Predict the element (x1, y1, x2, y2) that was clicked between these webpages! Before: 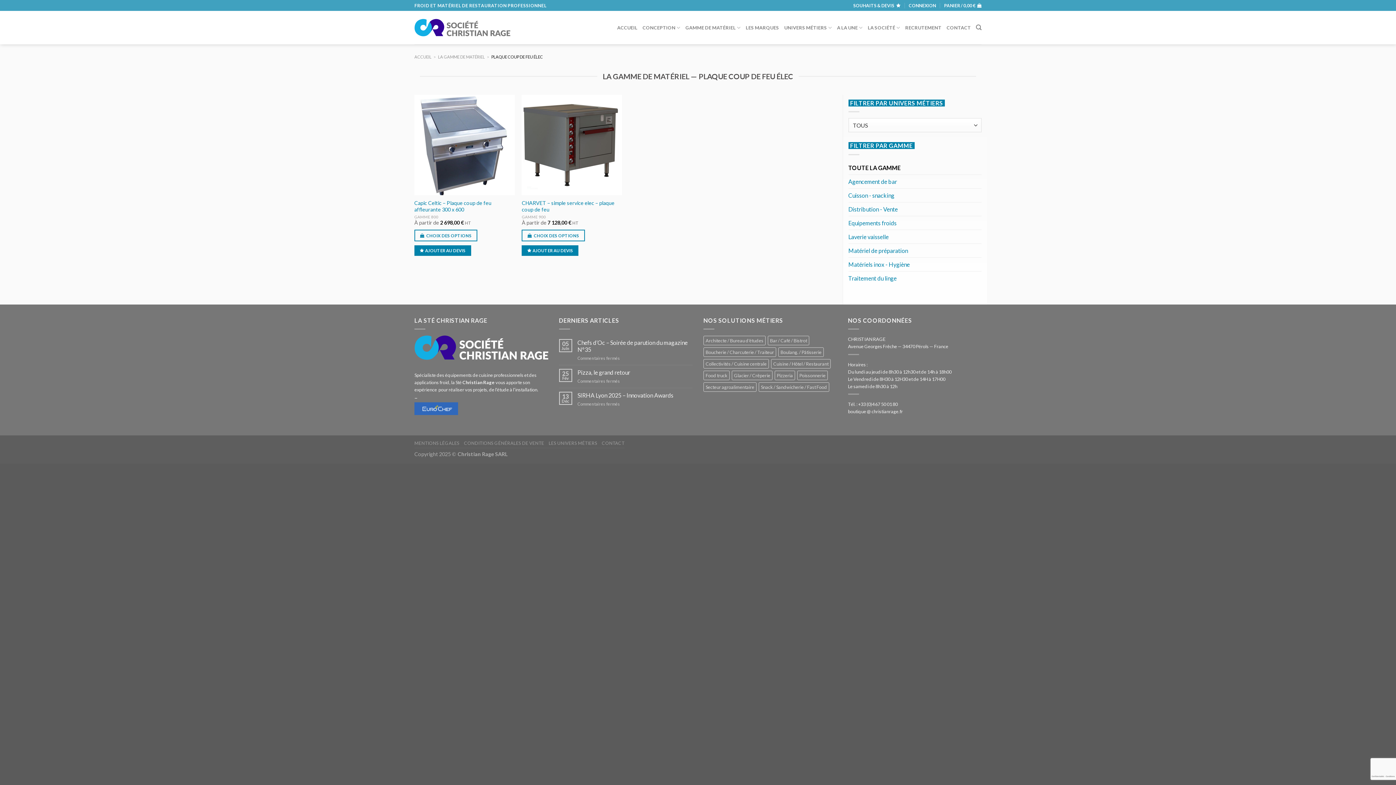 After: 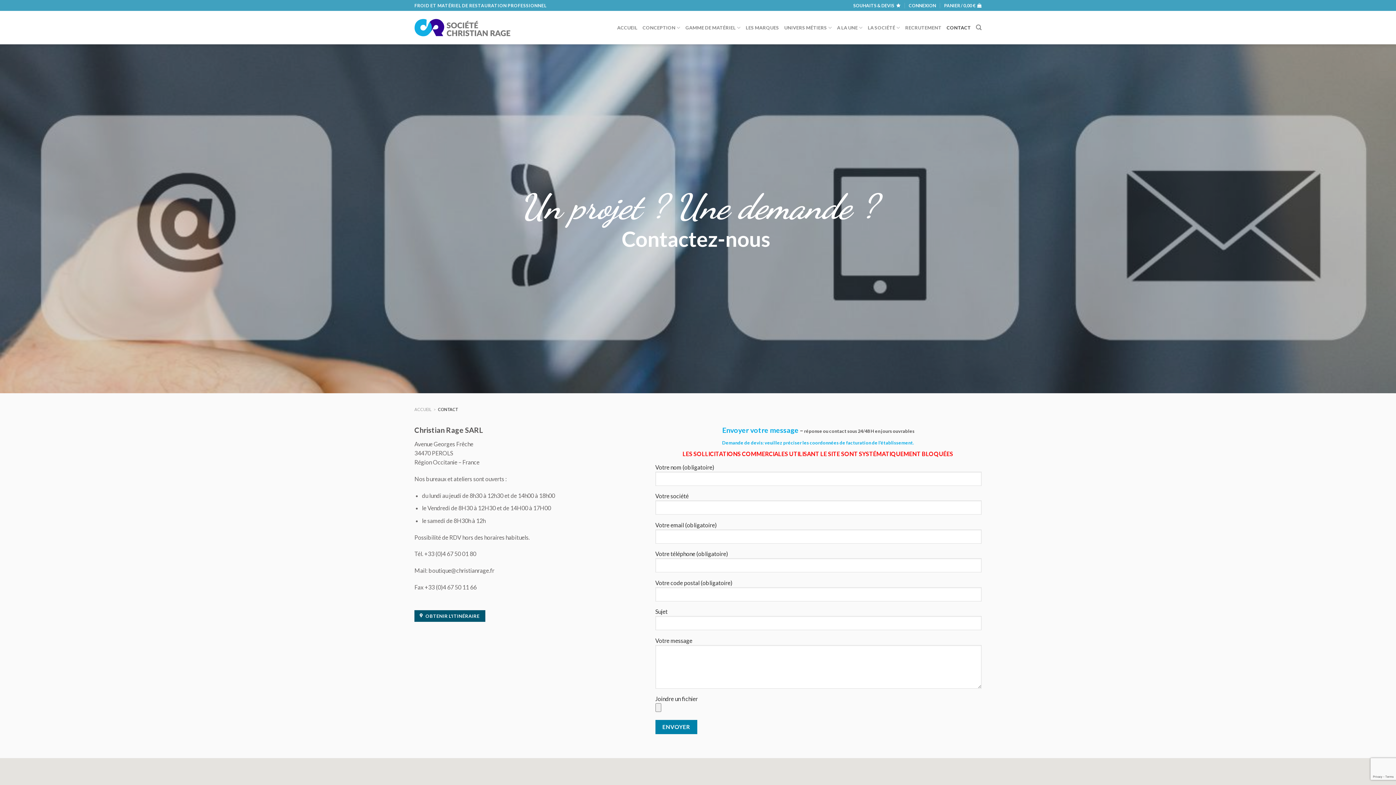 Action: label: CONTACT bbox: (946, 21, 971, 34)